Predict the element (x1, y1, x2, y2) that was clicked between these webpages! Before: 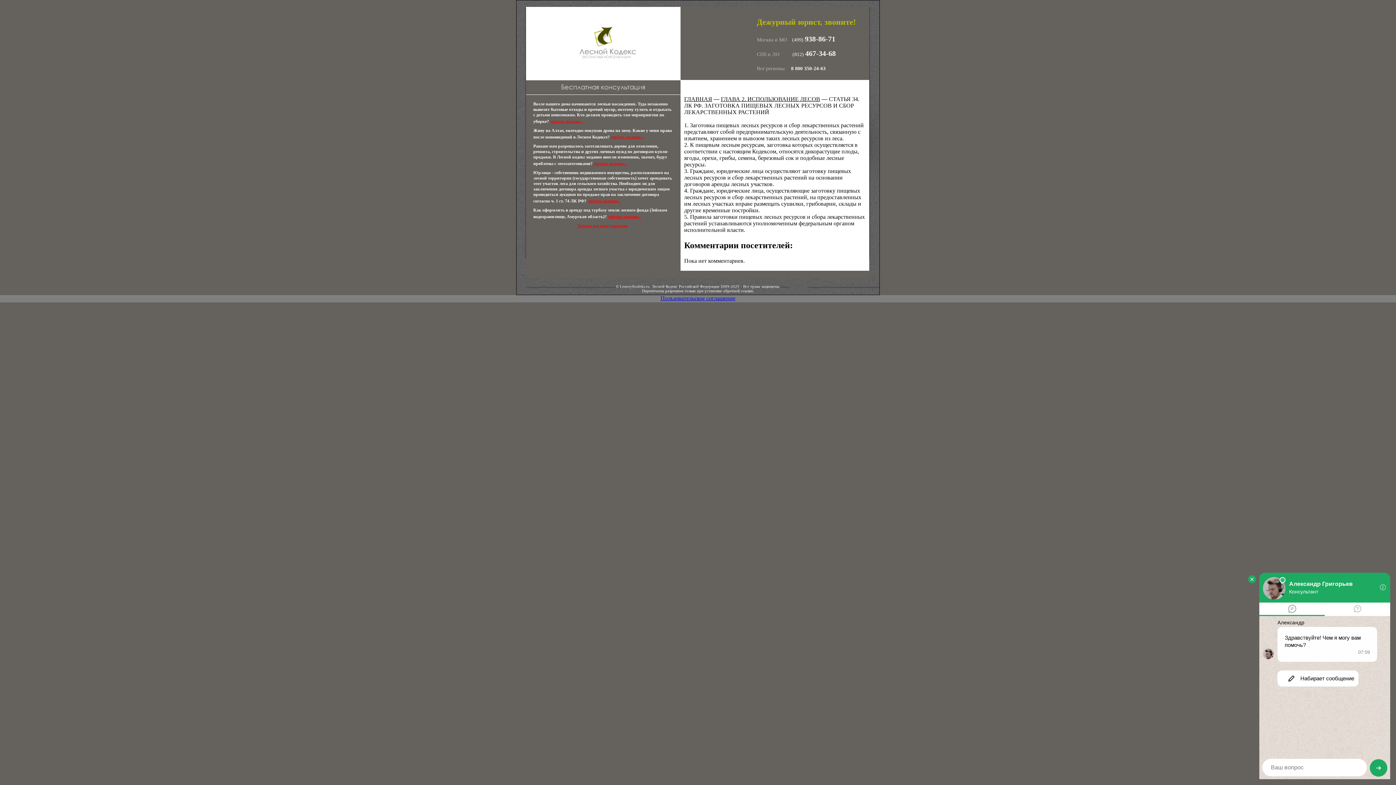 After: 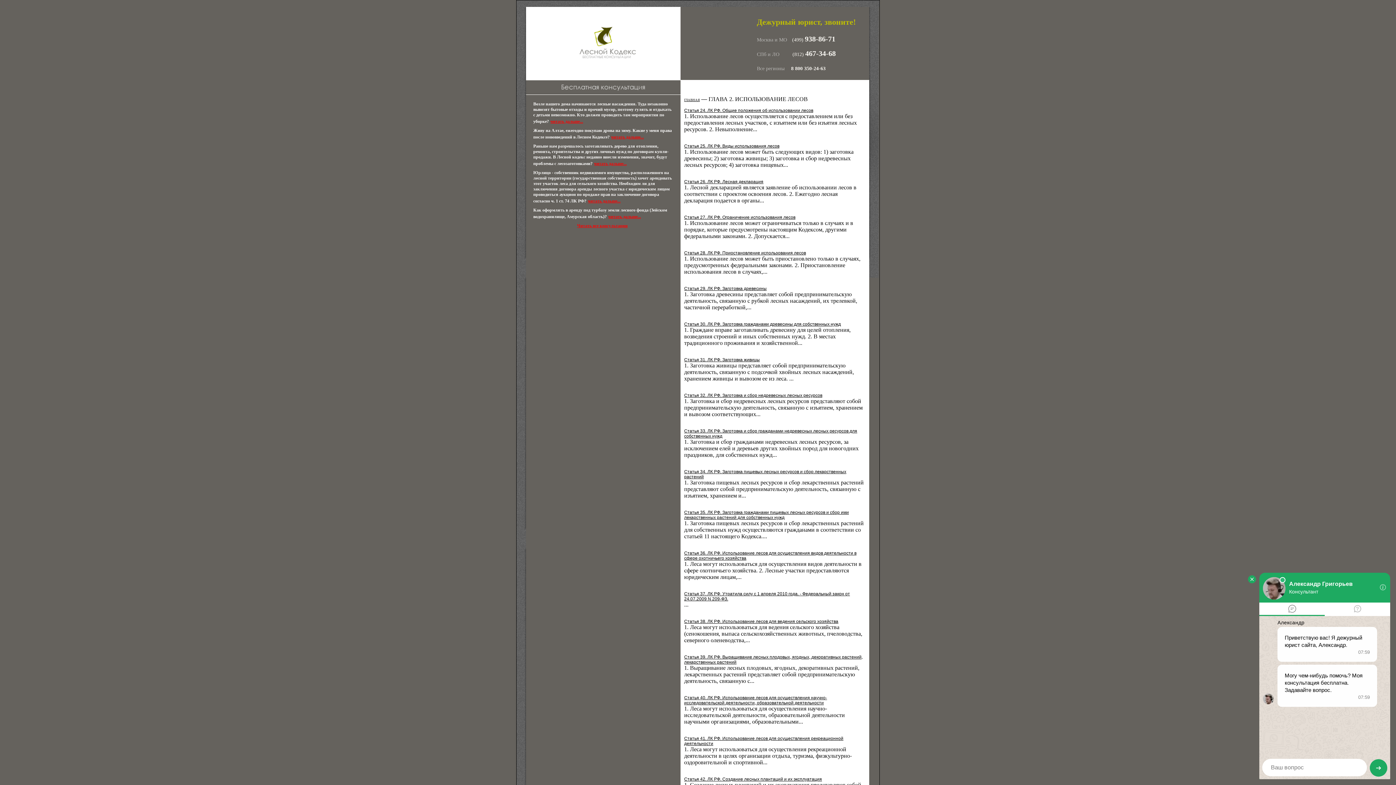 Action: bbox: (721, 96, 820, 102) label: ГЛАВА 2. ИСПОЛЬЗОВАНИЕ ЛЕСОВ